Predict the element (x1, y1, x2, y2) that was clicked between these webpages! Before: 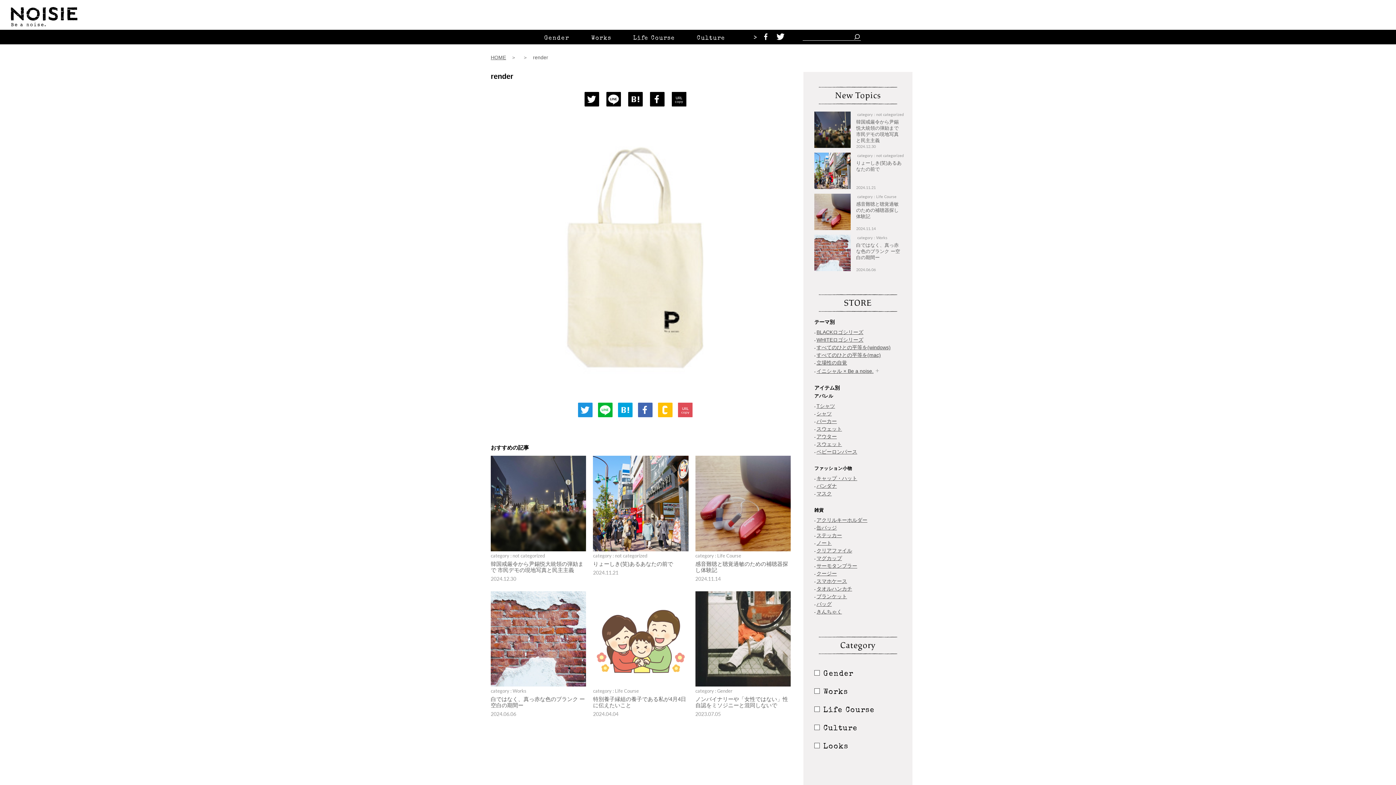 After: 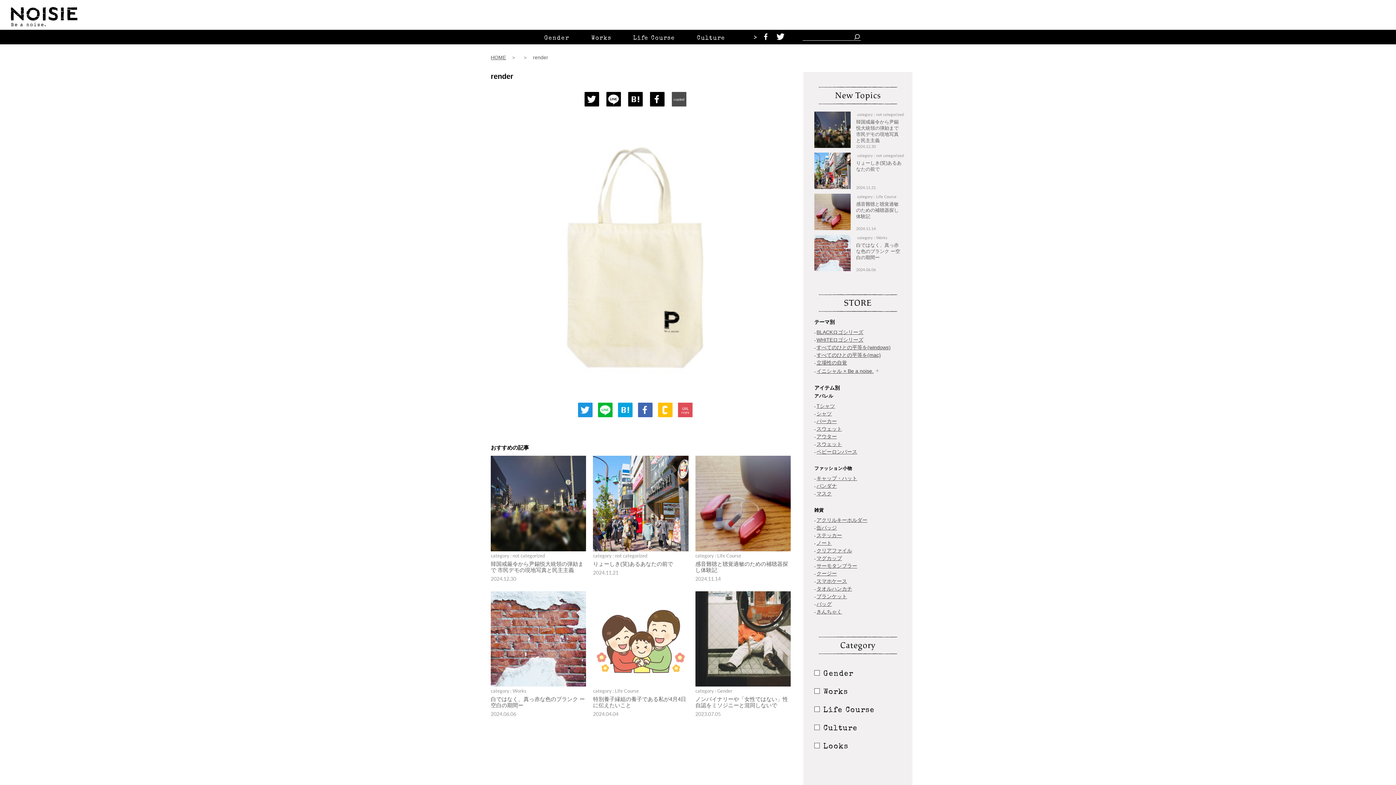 Action: label: URL
copy bbox: (671, 92, 686, 106)